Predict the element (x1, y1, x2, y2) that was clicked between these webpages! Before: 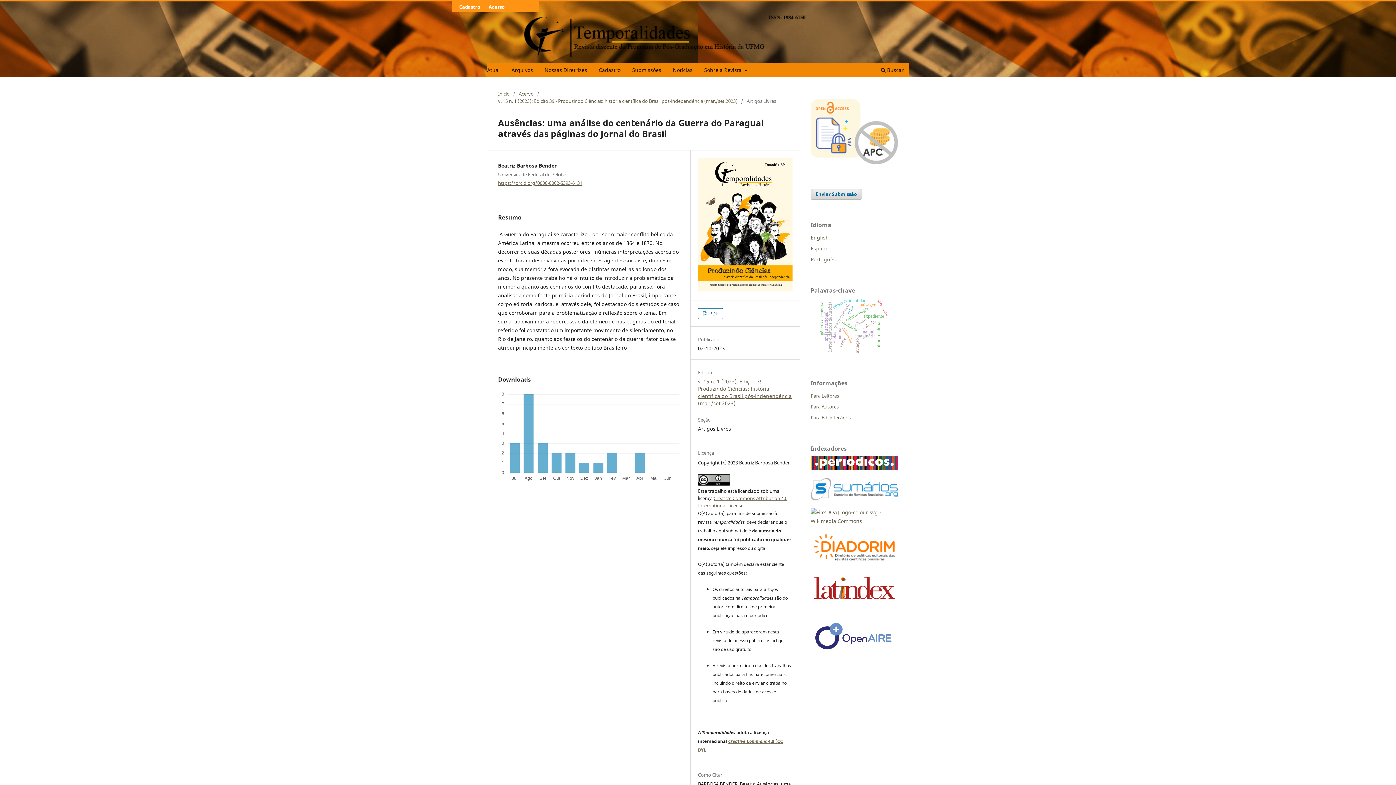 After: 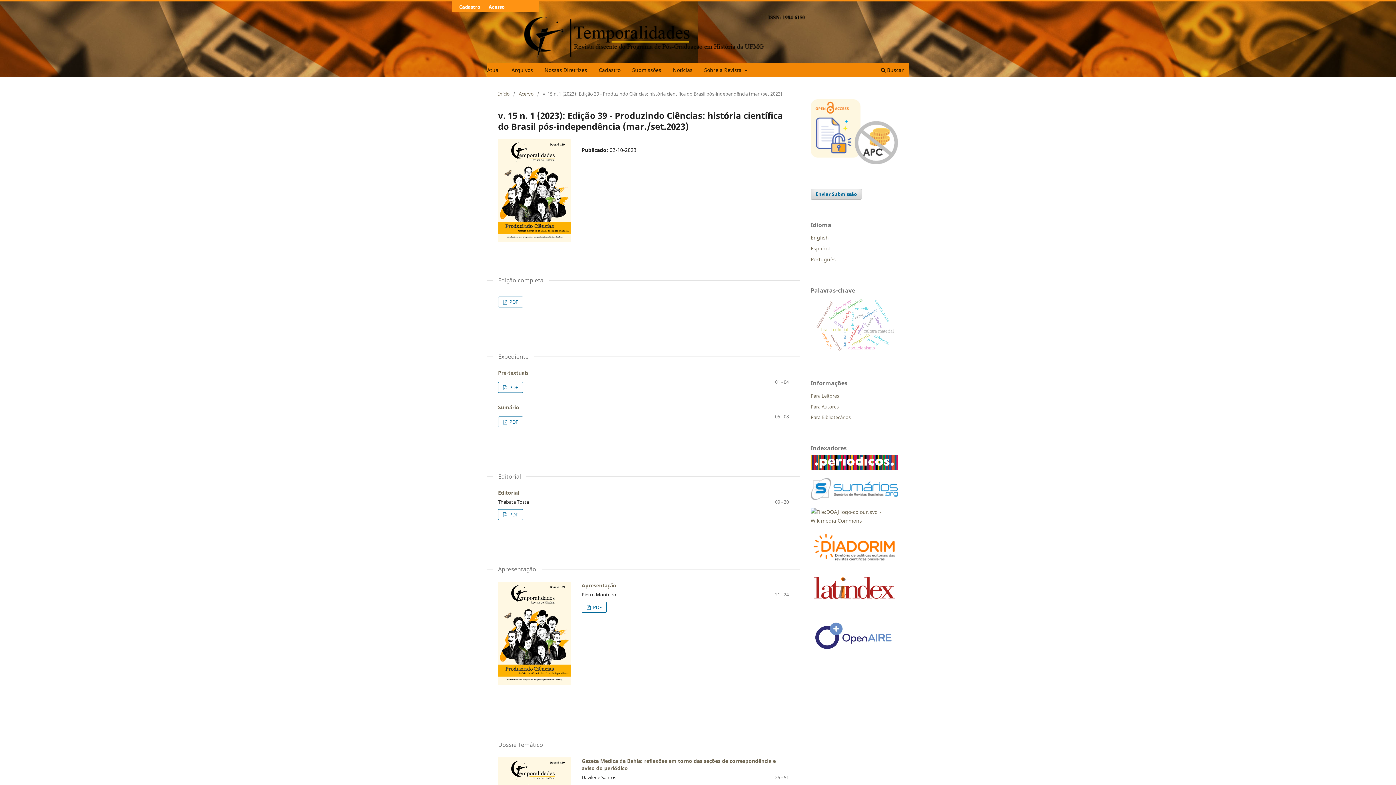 Action: bbox: (698, 378, 792, 406) label: v. 15 n. 1 (2023): Edição 39 - Produzindo Ciências: história científica do Brasil pós-independência (mar./set.2023)